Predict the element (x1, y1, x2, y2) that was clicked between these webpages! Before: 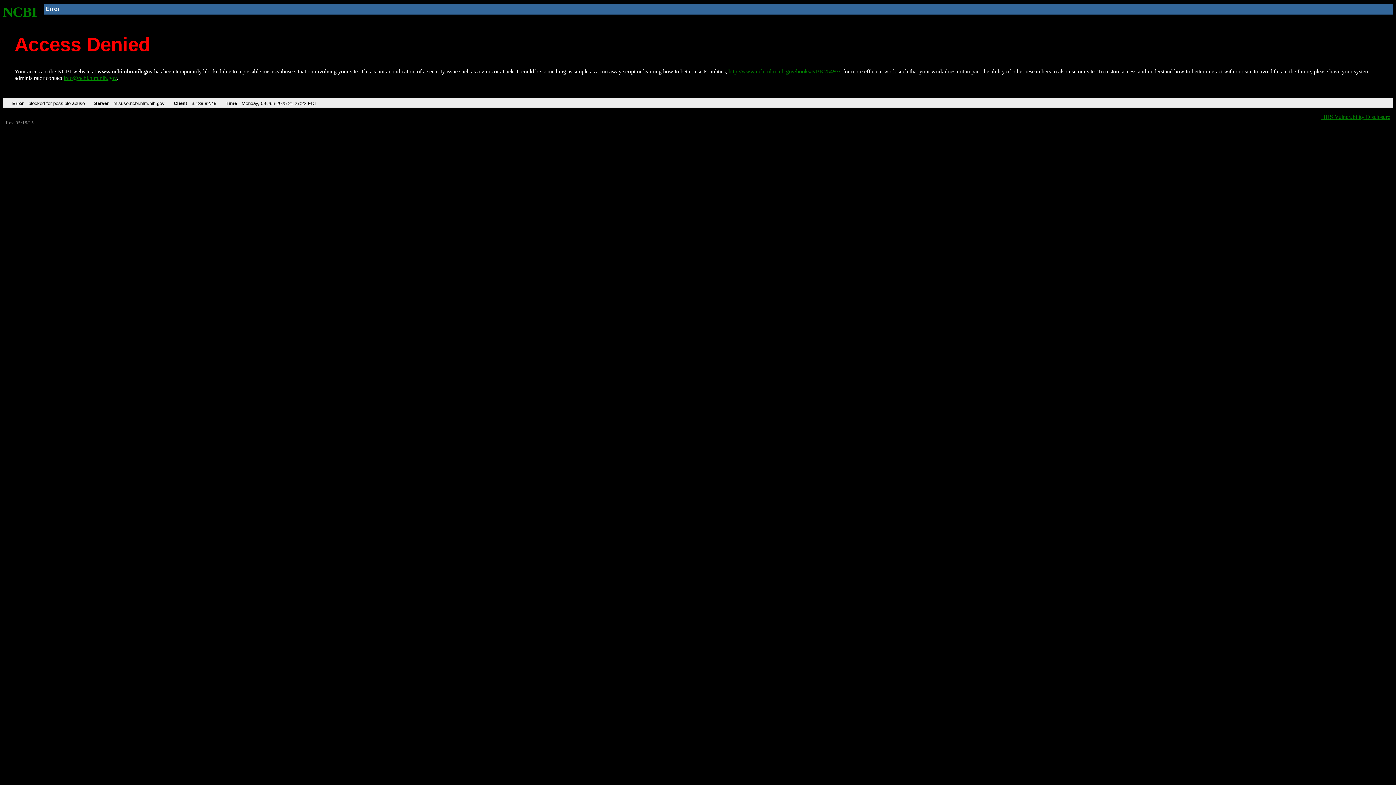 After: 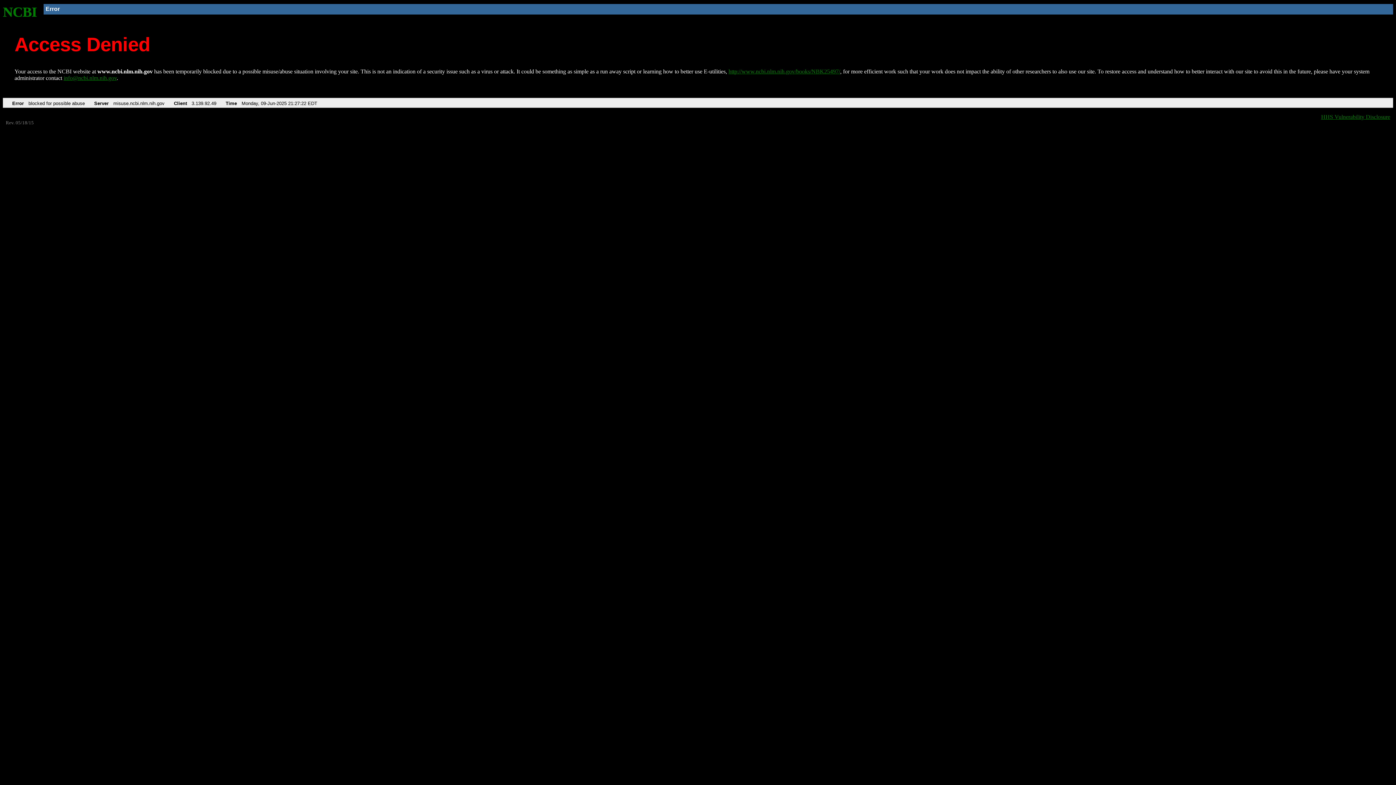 Action: bbox: (63, 75, 116, 81) label: info@ncbi.nlm.nih.gov